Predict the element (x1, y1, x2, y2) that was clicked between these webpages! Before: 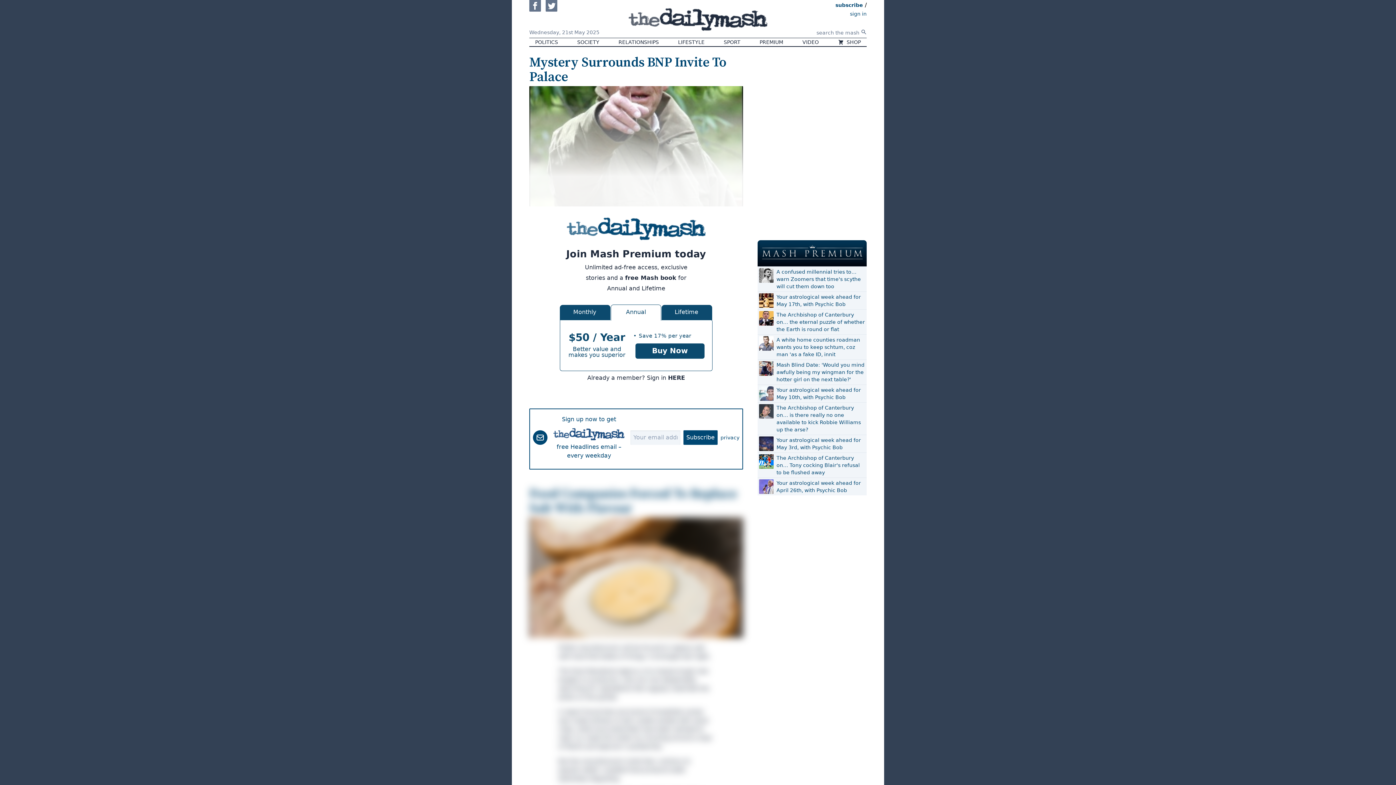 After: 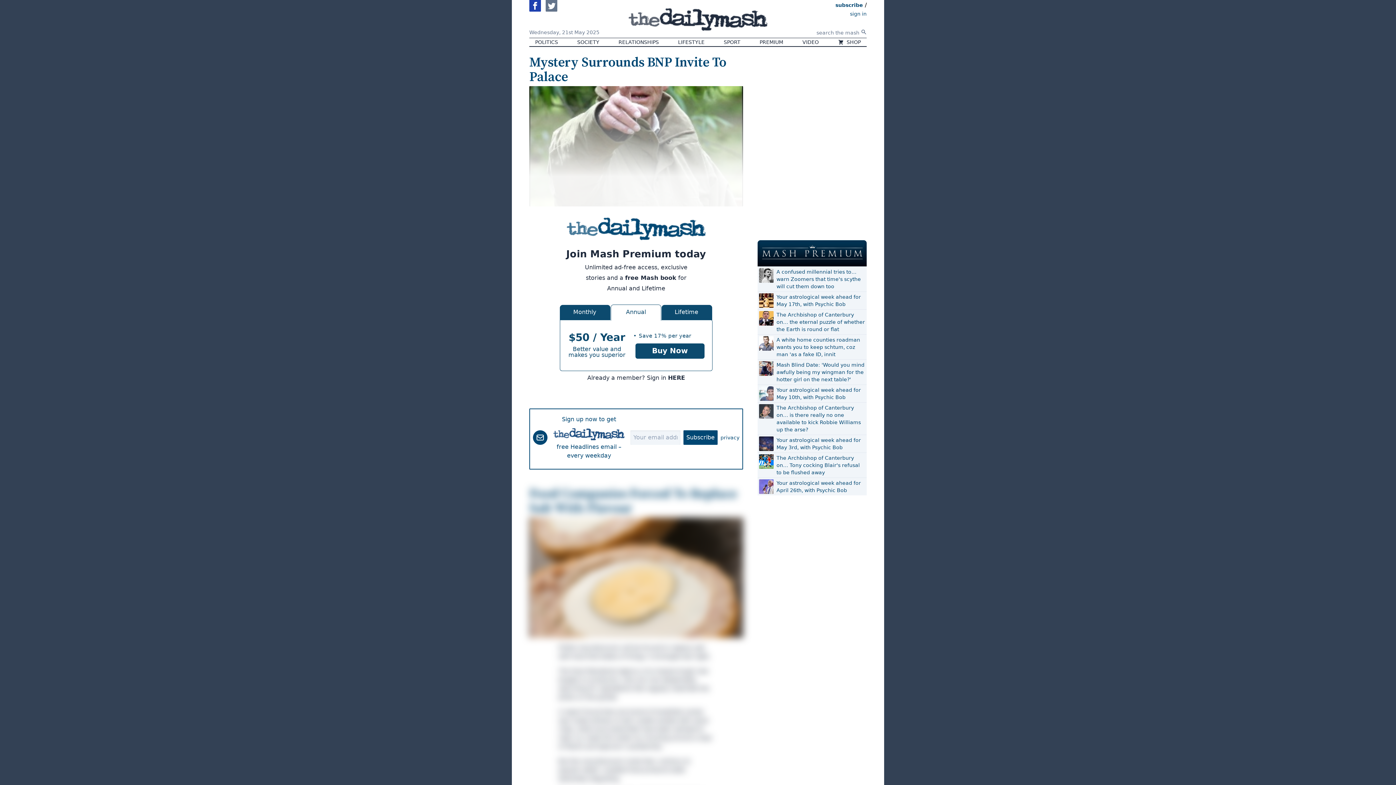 Action: bbox: (529, 0, 544, 11)